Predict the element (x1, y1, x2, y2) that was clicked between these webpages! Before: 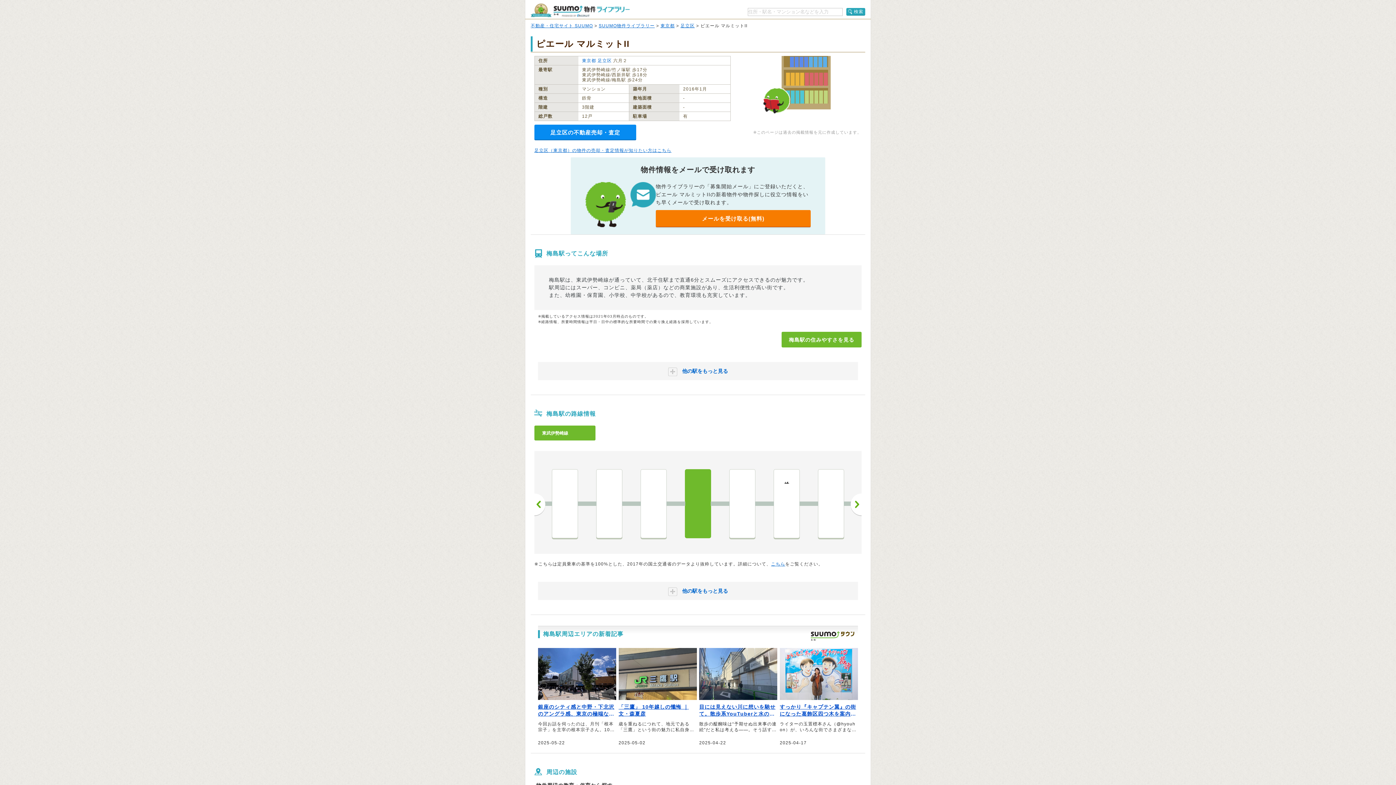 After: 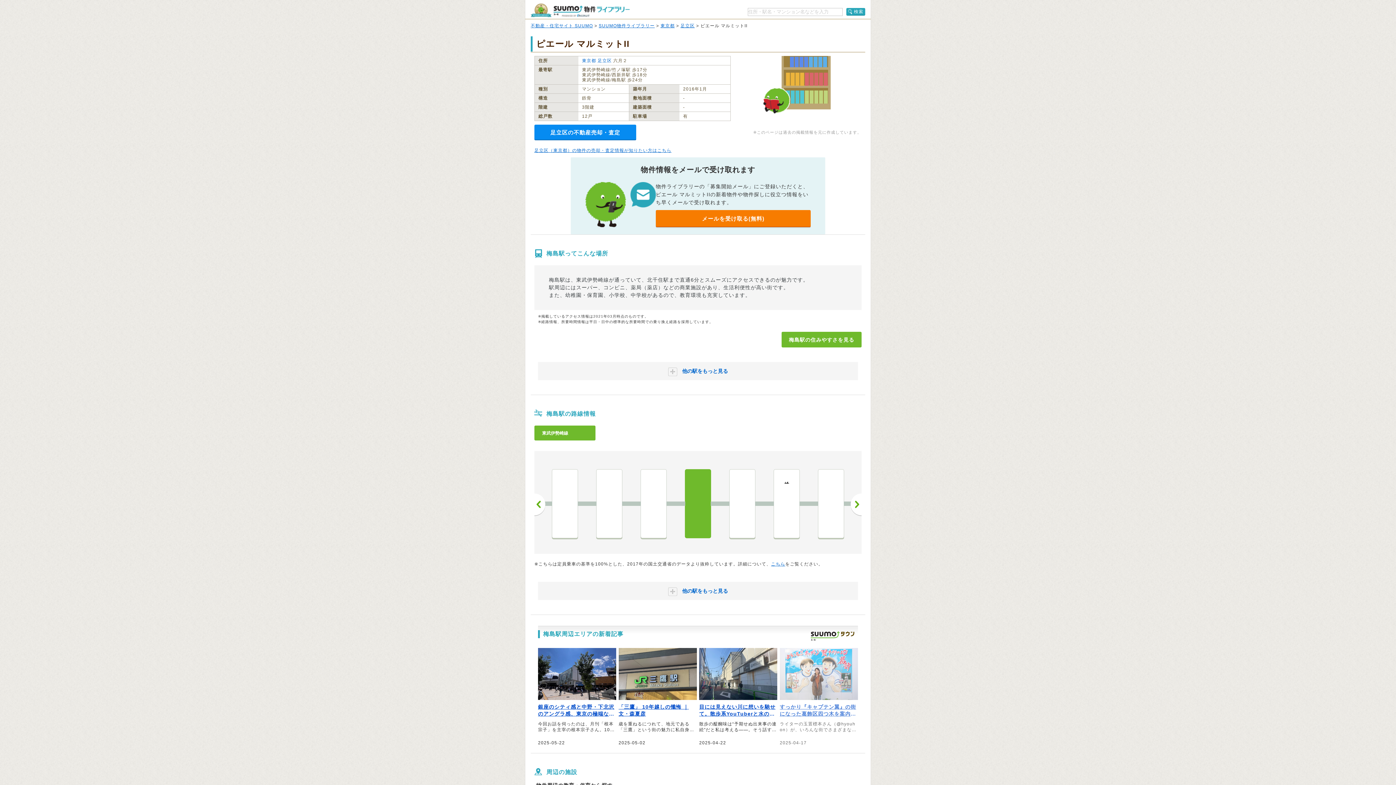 Action: bbox: (779, 648, 858, 746) label: すっかり『キャプテン翼』の街になった葛飾区四つ木を案内してもらった【いろんな街で捕まえて食べる】

ライターの玉置標本さん（@hyouhon）が、いろんな街でさまざまな暮らし方をする人に会って、話を聞く連載「いろんな街で捕まえて食べる」。今回は葛飾区四つ木で生まれ育ったライター小堺丸子さんとともに、作者の高橋陽一先生の生まれ育った場所であり、銅像や駅のラッピングから「キャプテン翼」の街とも呼ばれる四つ木の街を案内していただきました。

2025-04-17